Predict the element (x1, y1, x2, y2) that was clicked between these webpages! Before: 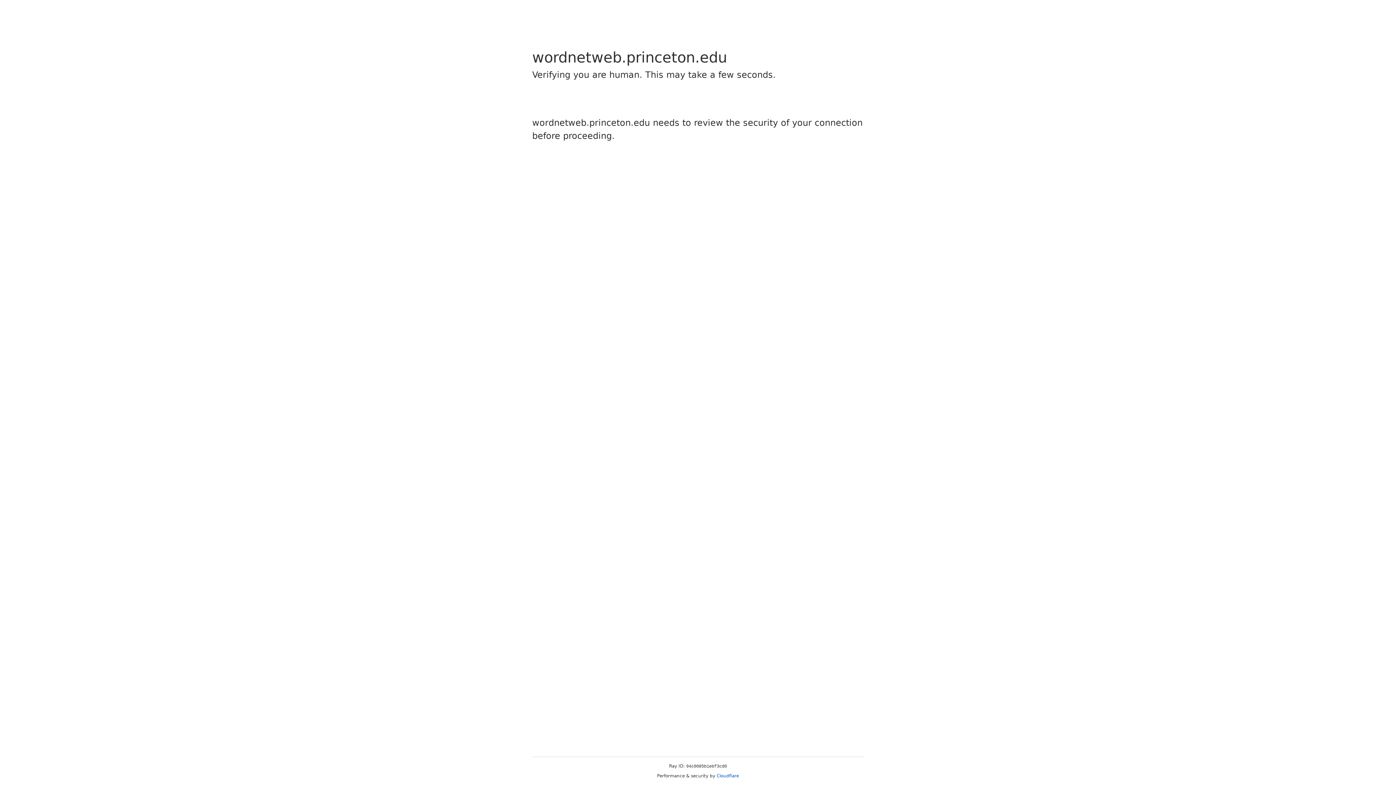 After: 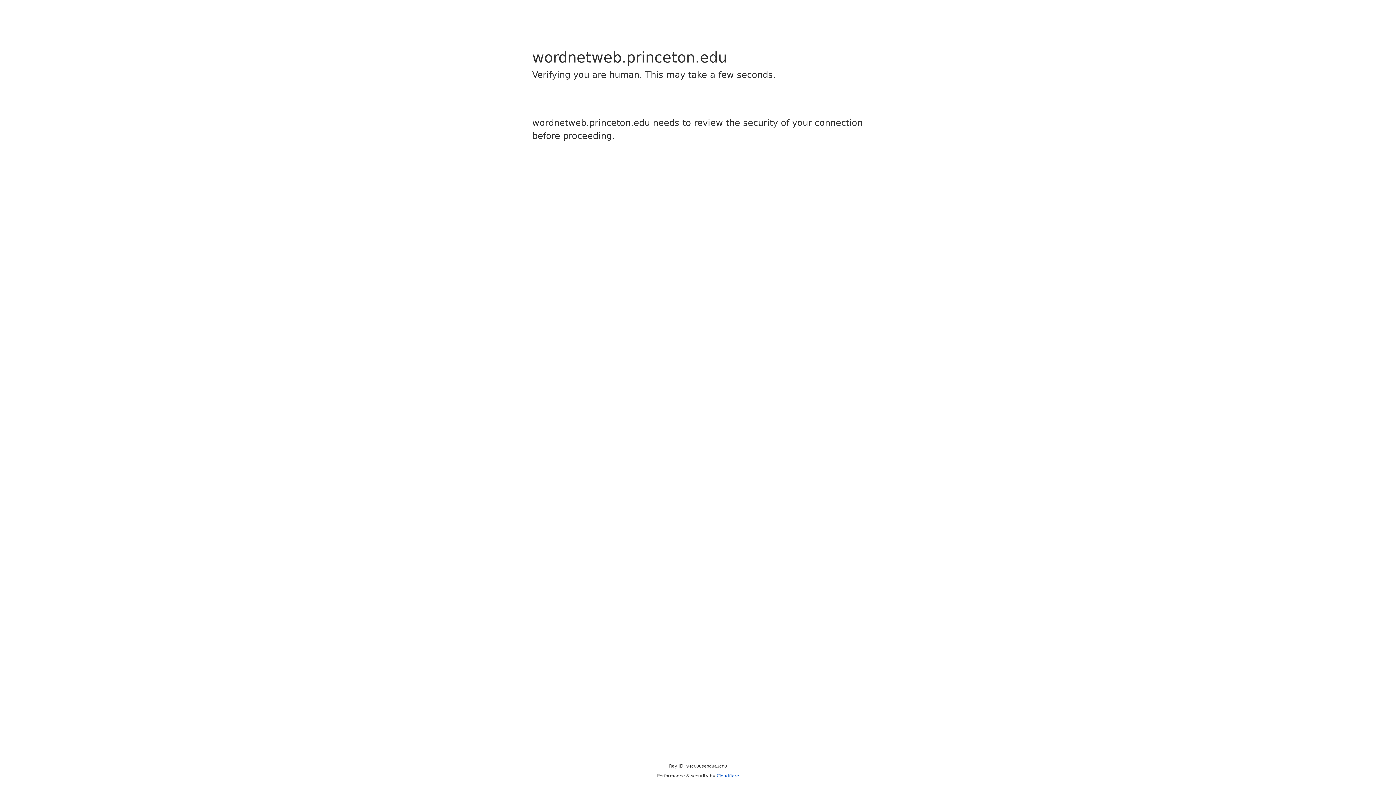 Action: label: Cloudflare bbox: (716, 773, 739, 778)